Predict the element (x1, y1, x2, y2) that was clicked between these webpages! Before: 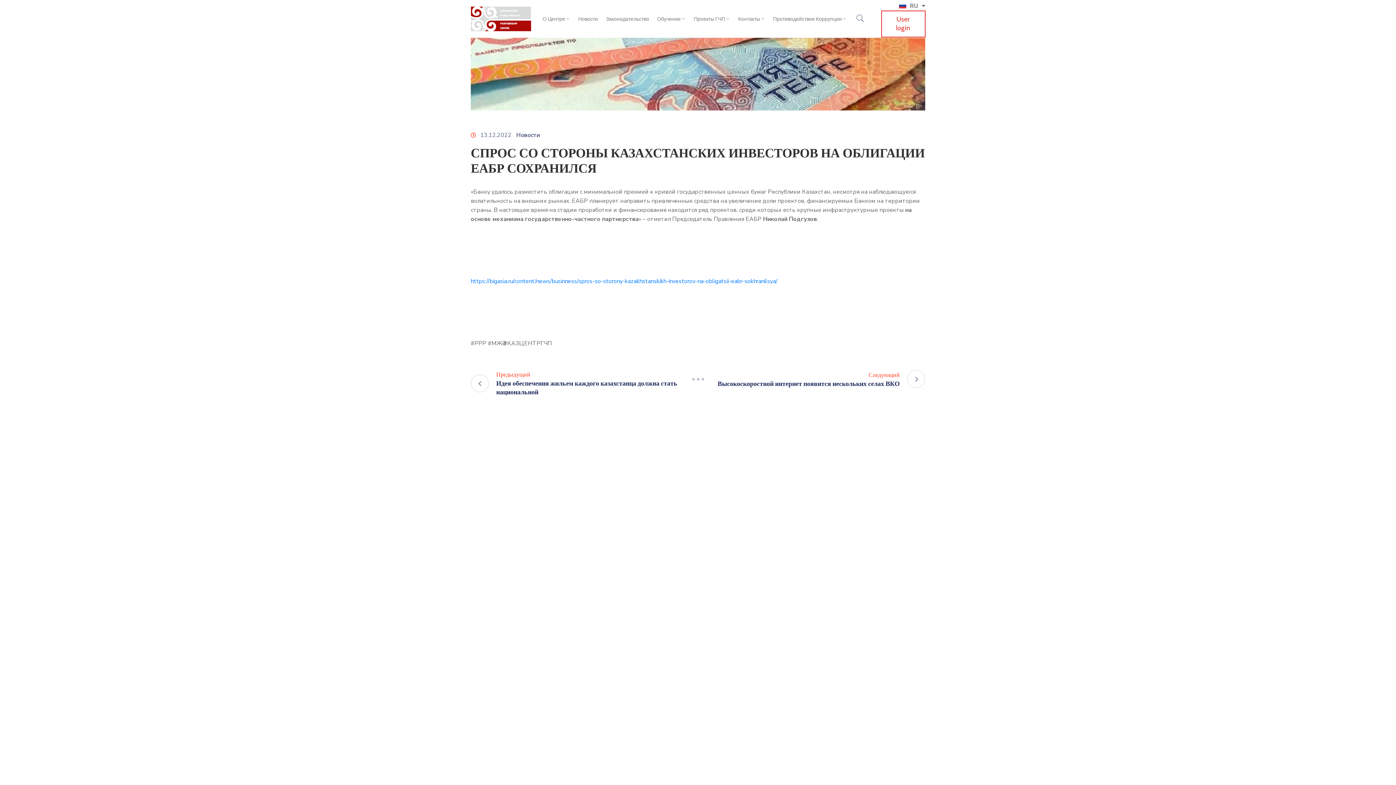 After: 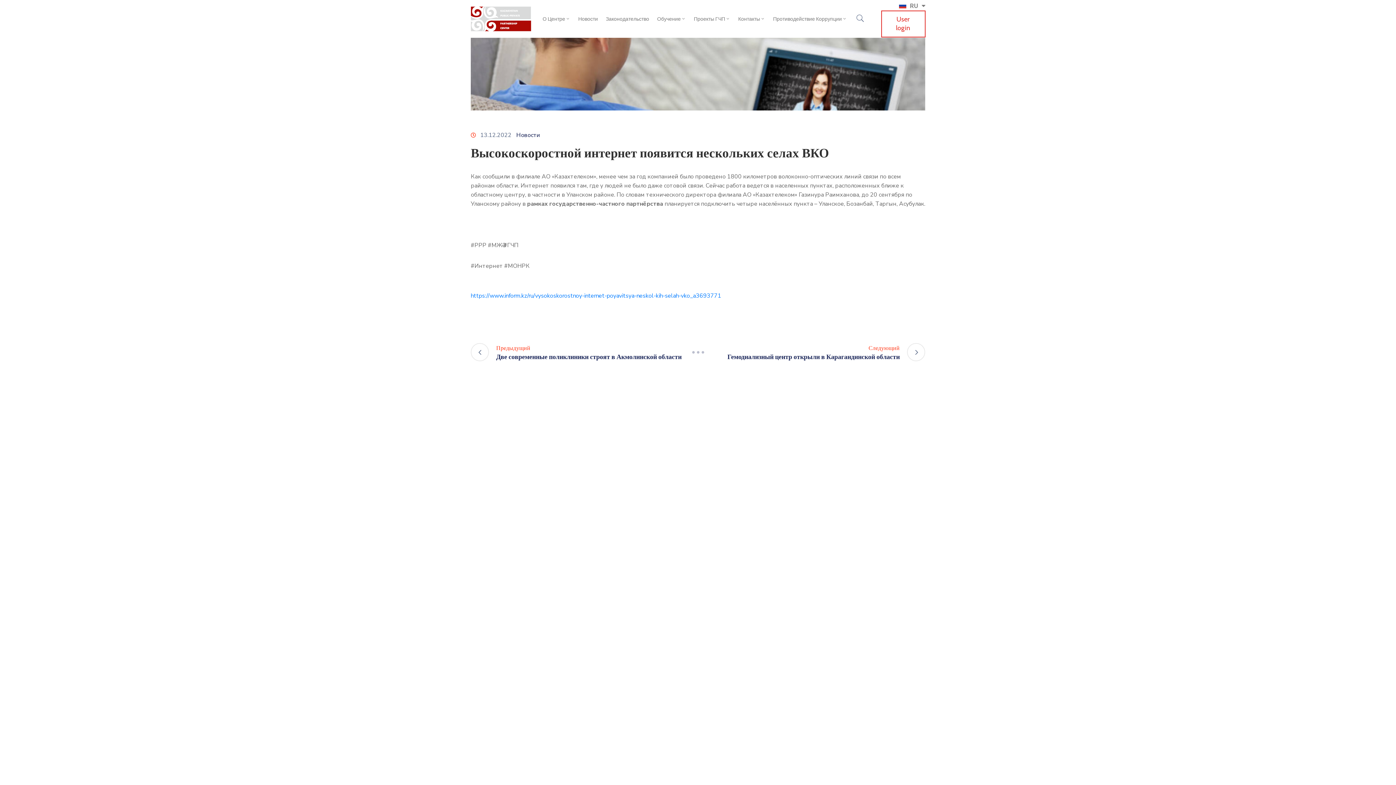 Action: bbox: (707, 370, 925, 388) label: Следующий
Высокоскоростной интернет появится нескольких селах ВКО